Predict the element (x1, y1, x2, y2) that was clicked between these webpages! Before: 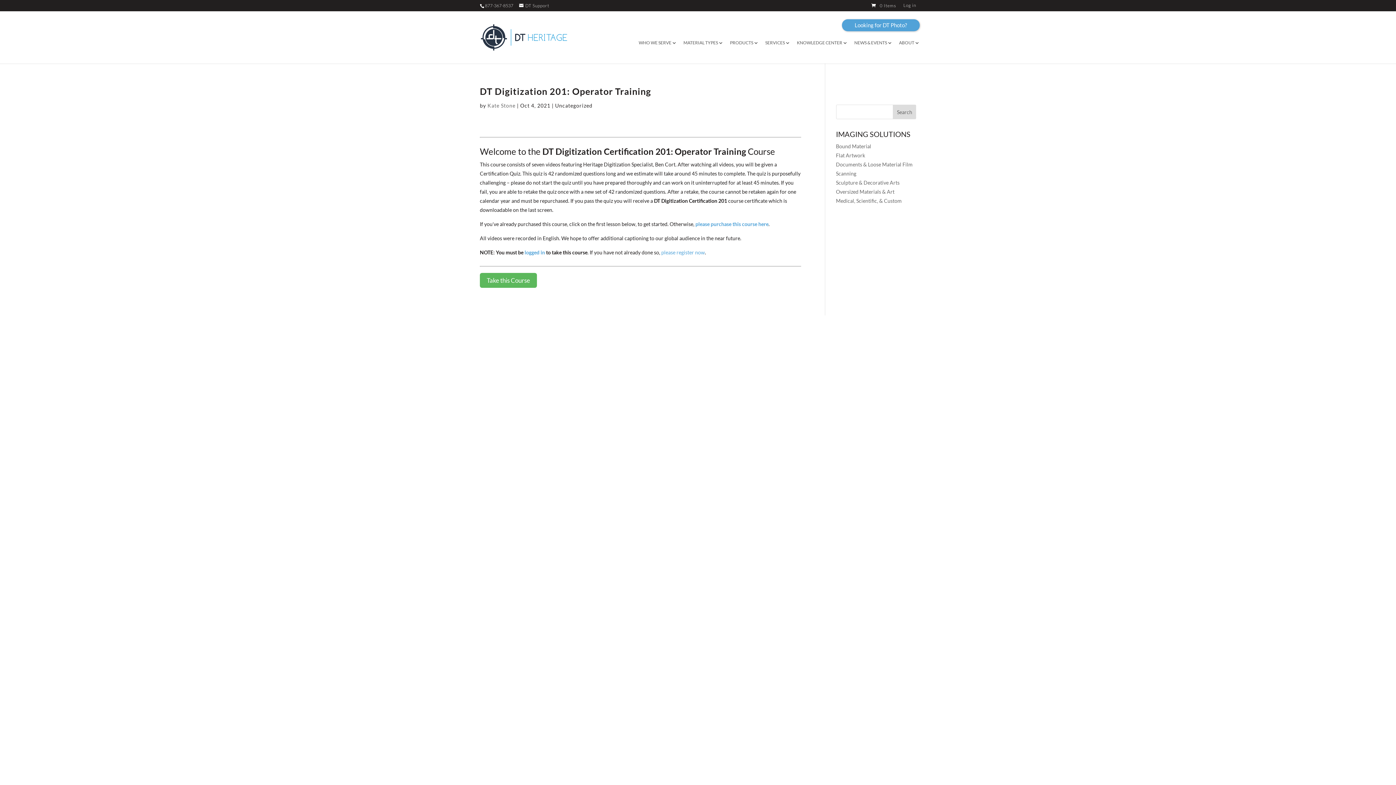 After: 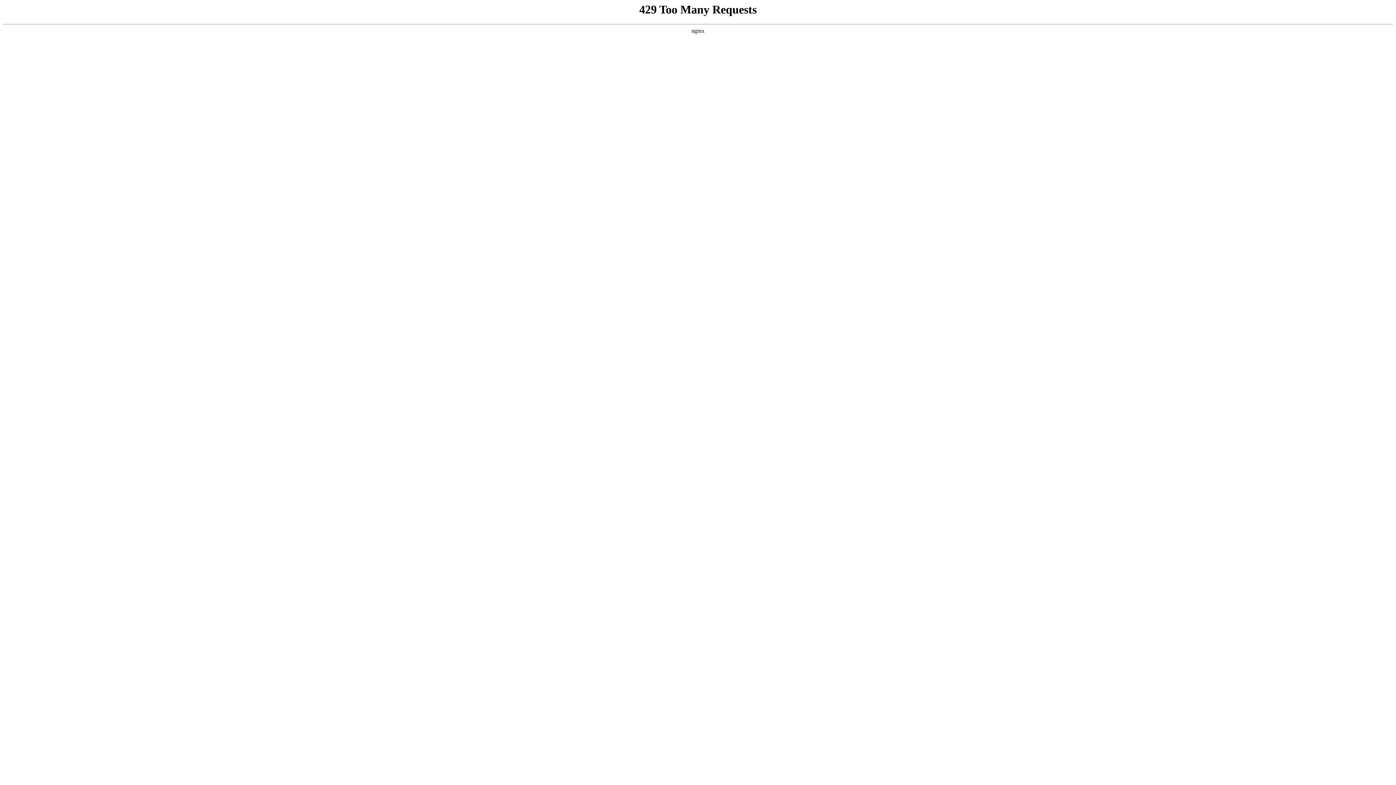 Action: label: DT Support bbox: (519, 2, 549, 8)